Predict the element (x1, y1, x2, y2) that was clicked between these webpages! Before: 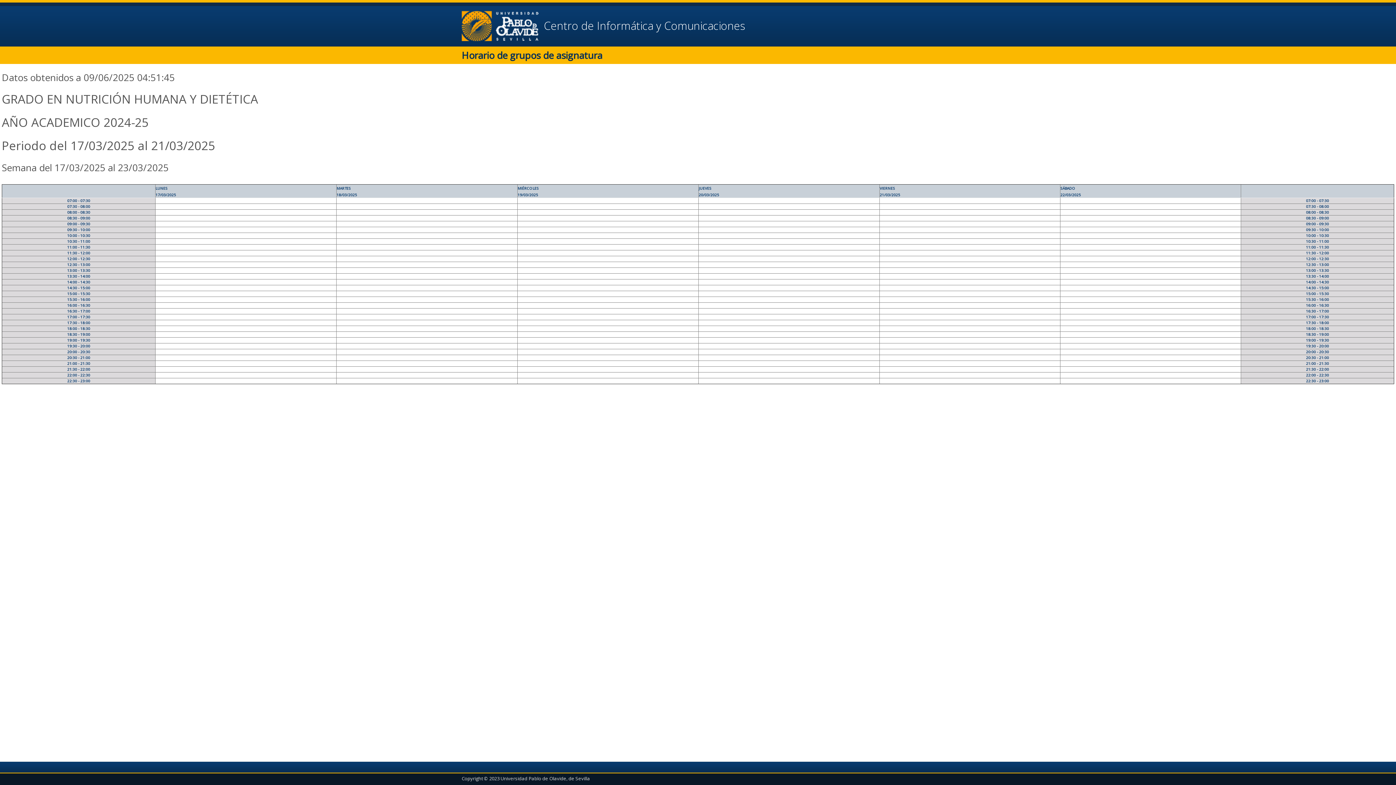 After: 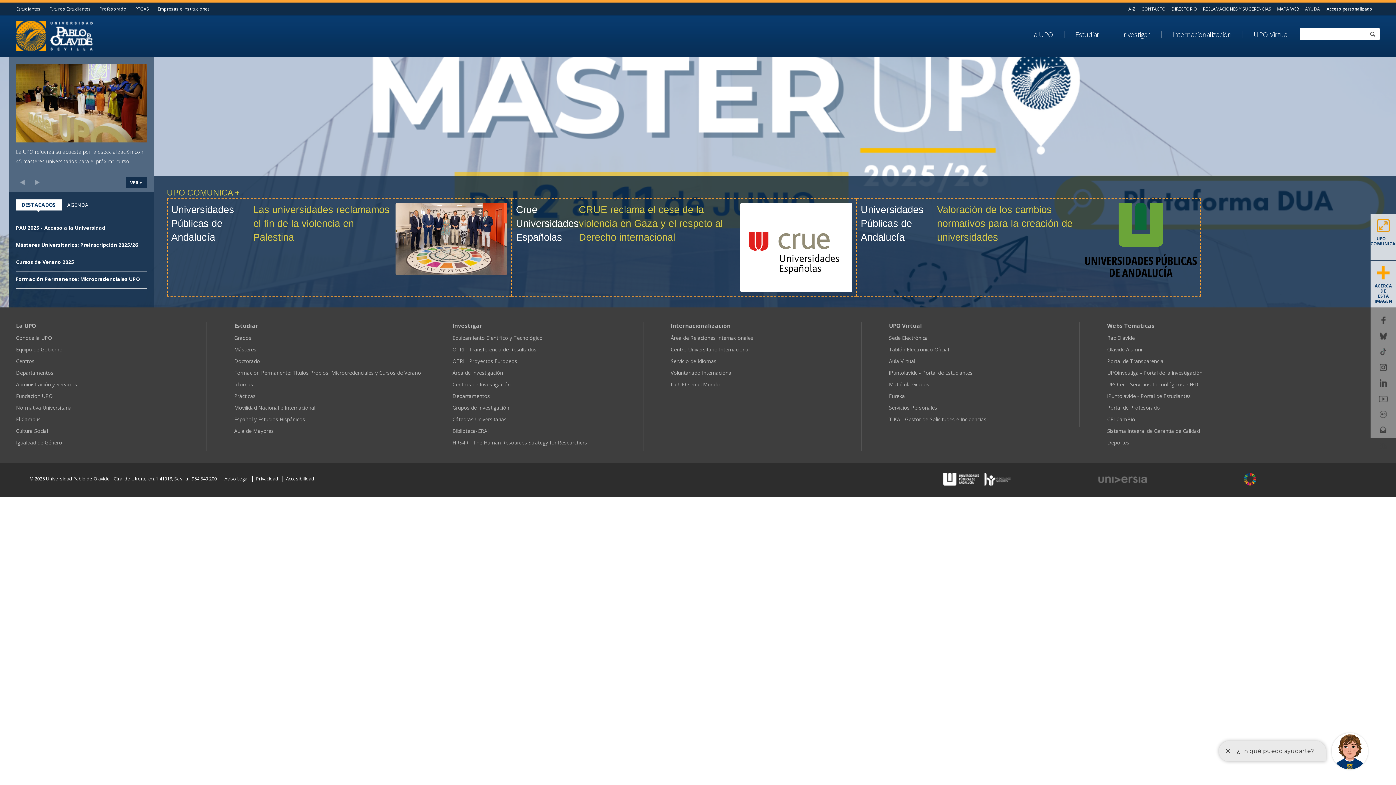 Action: bbox: (461, 5, 544, 46)